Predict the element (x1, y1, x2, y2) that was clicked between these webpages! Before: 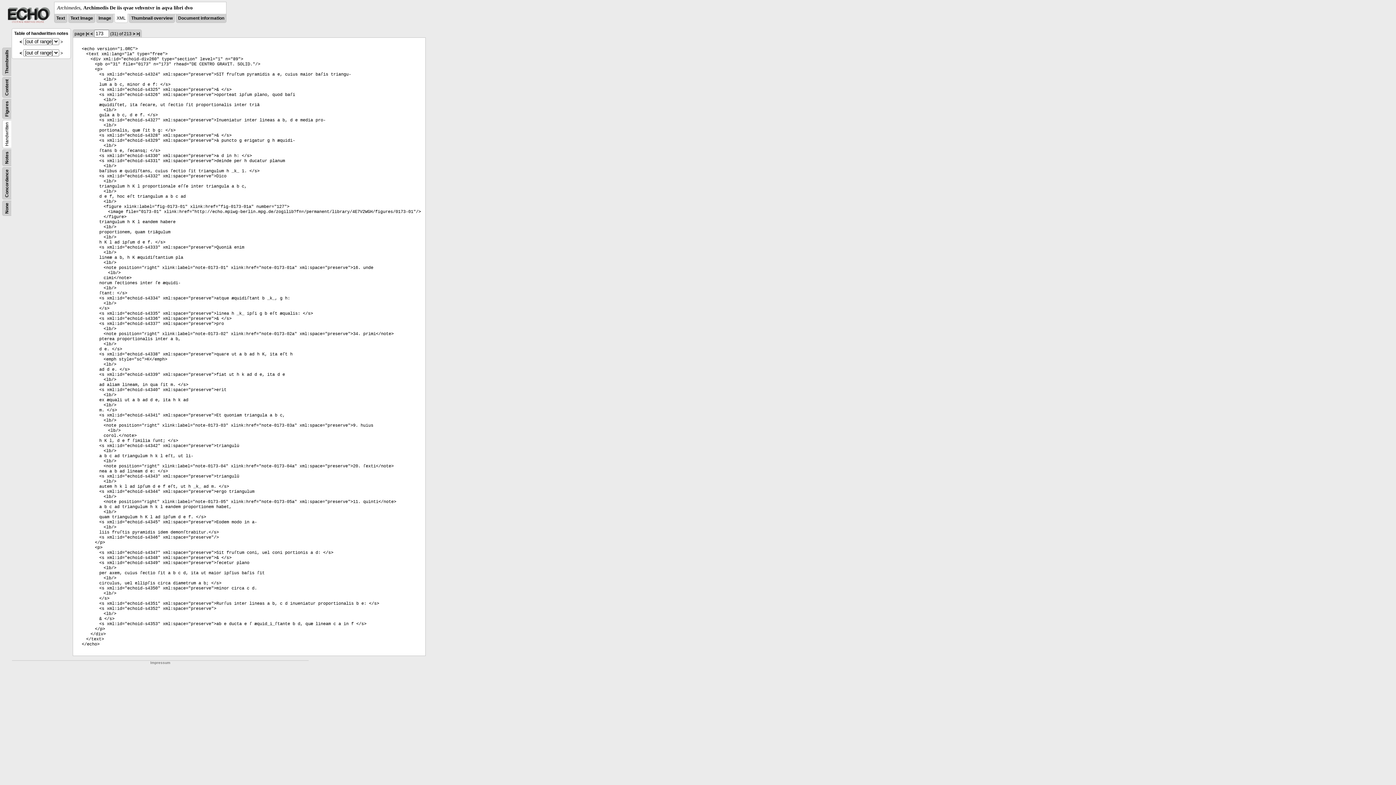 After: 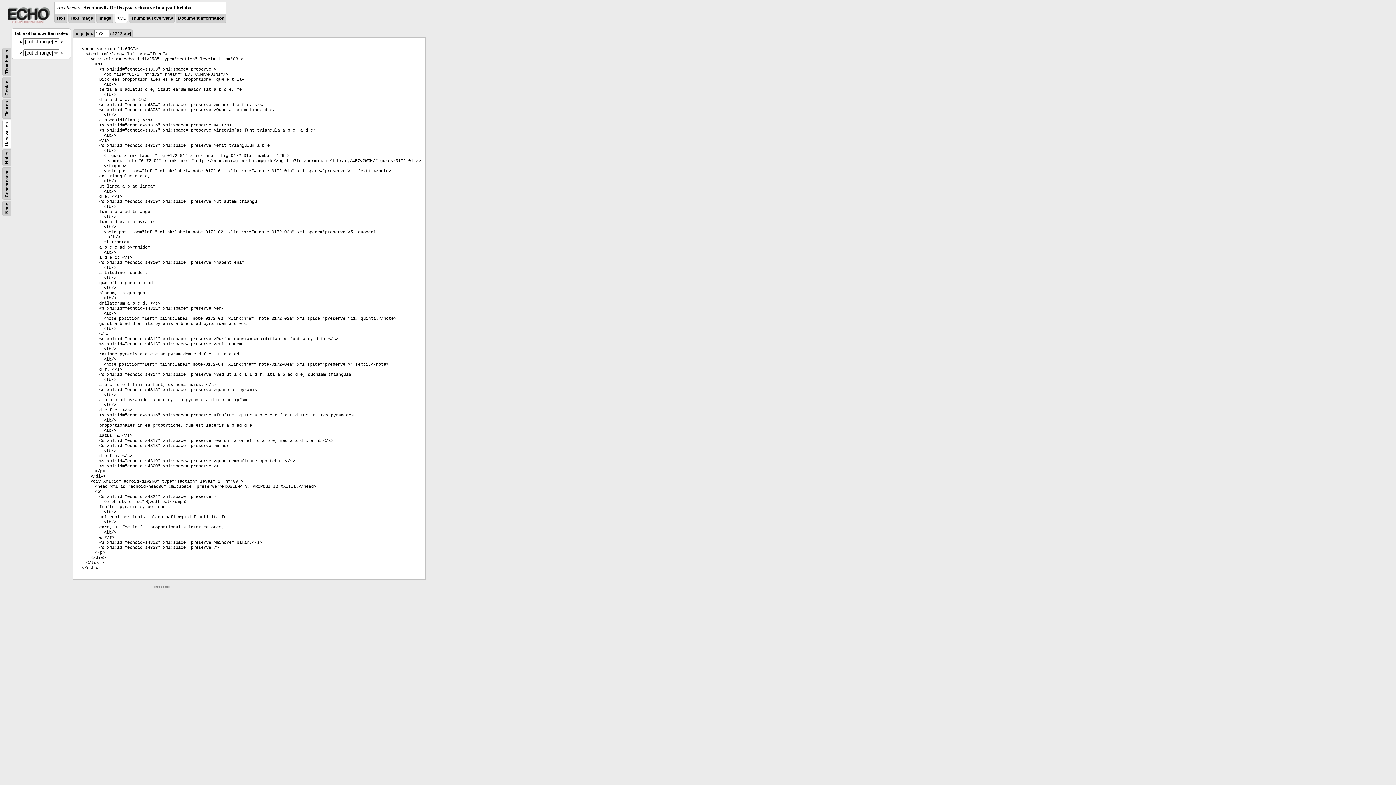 Action: bbox: (90, 31, 93, 36) label: <